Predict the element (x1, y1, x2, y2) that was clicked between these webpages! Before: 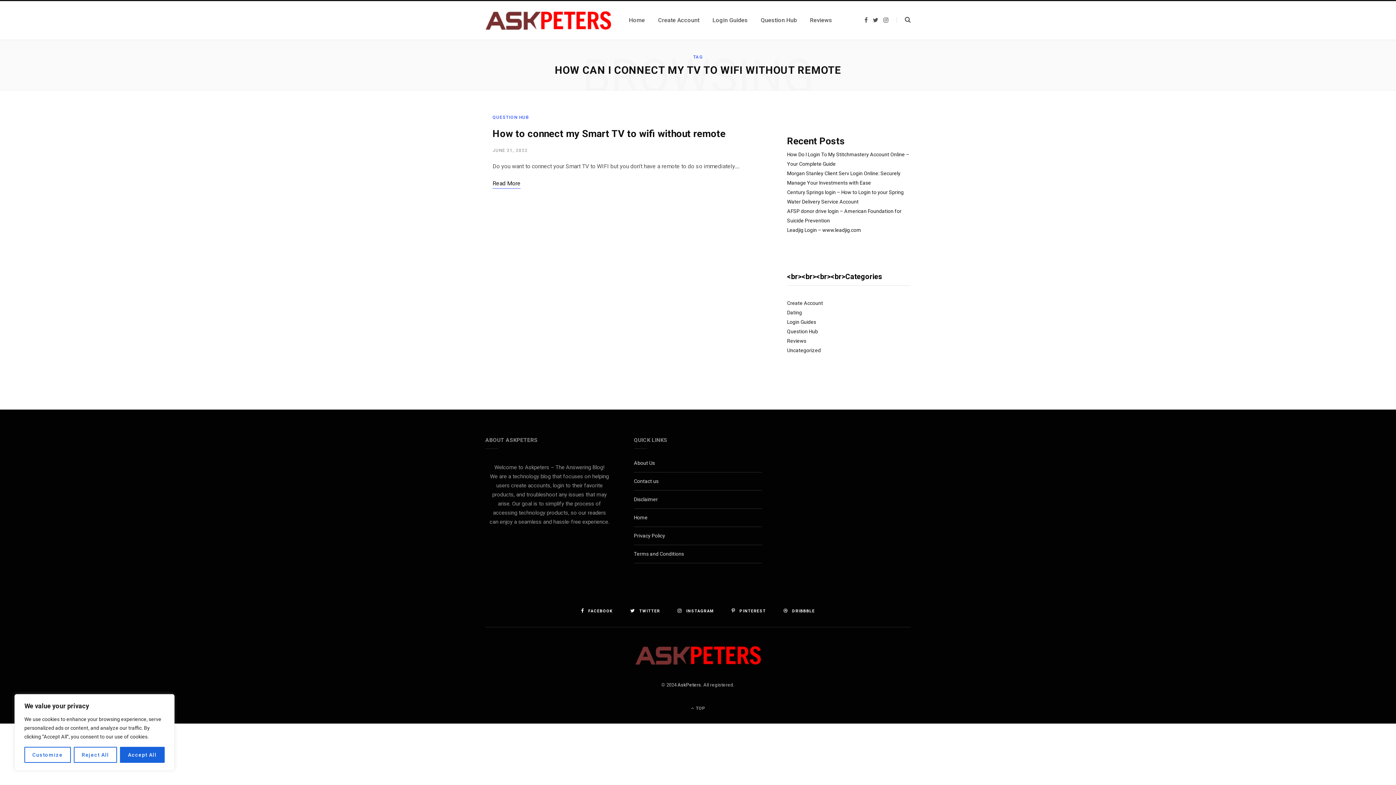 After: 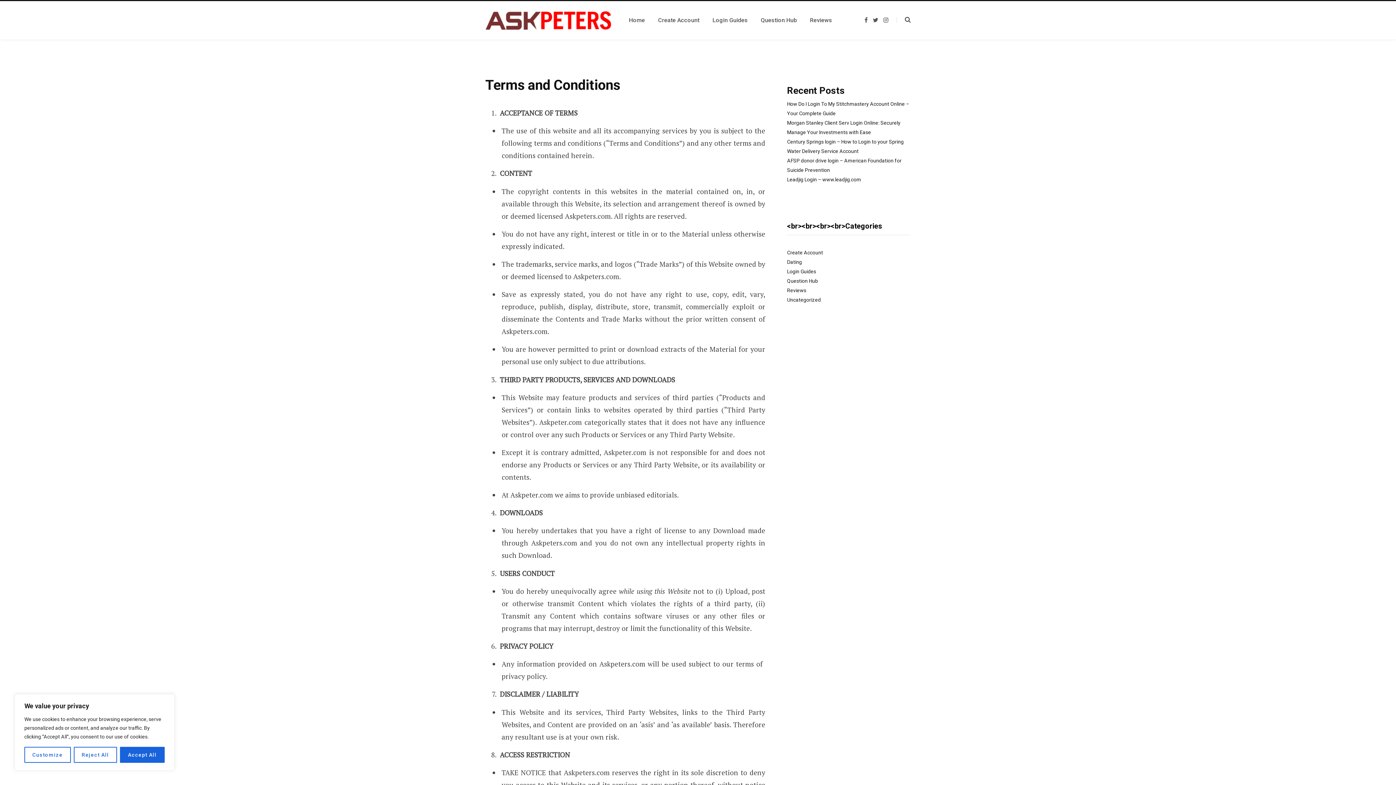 Action: bbox: (634, 551, 684, 557) label: Terms and Conditions